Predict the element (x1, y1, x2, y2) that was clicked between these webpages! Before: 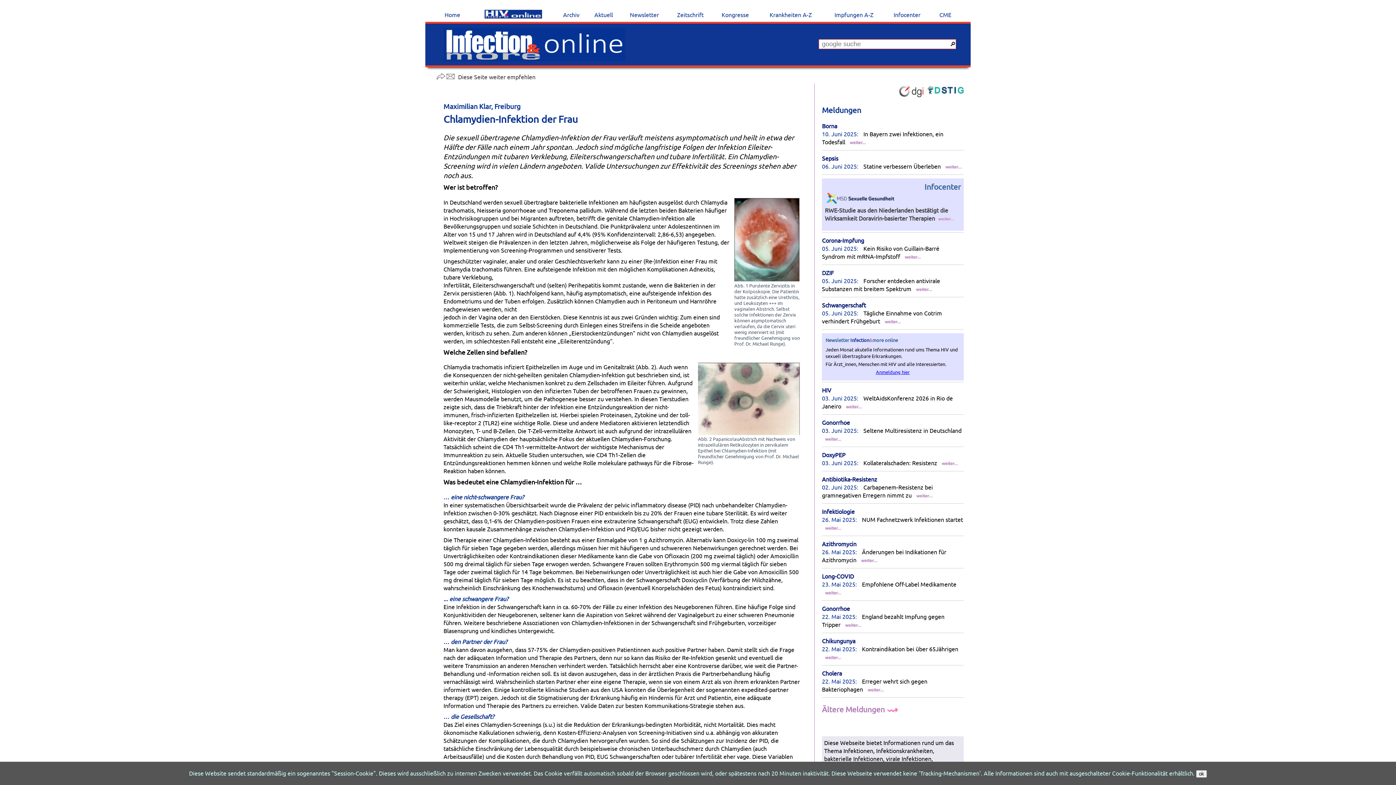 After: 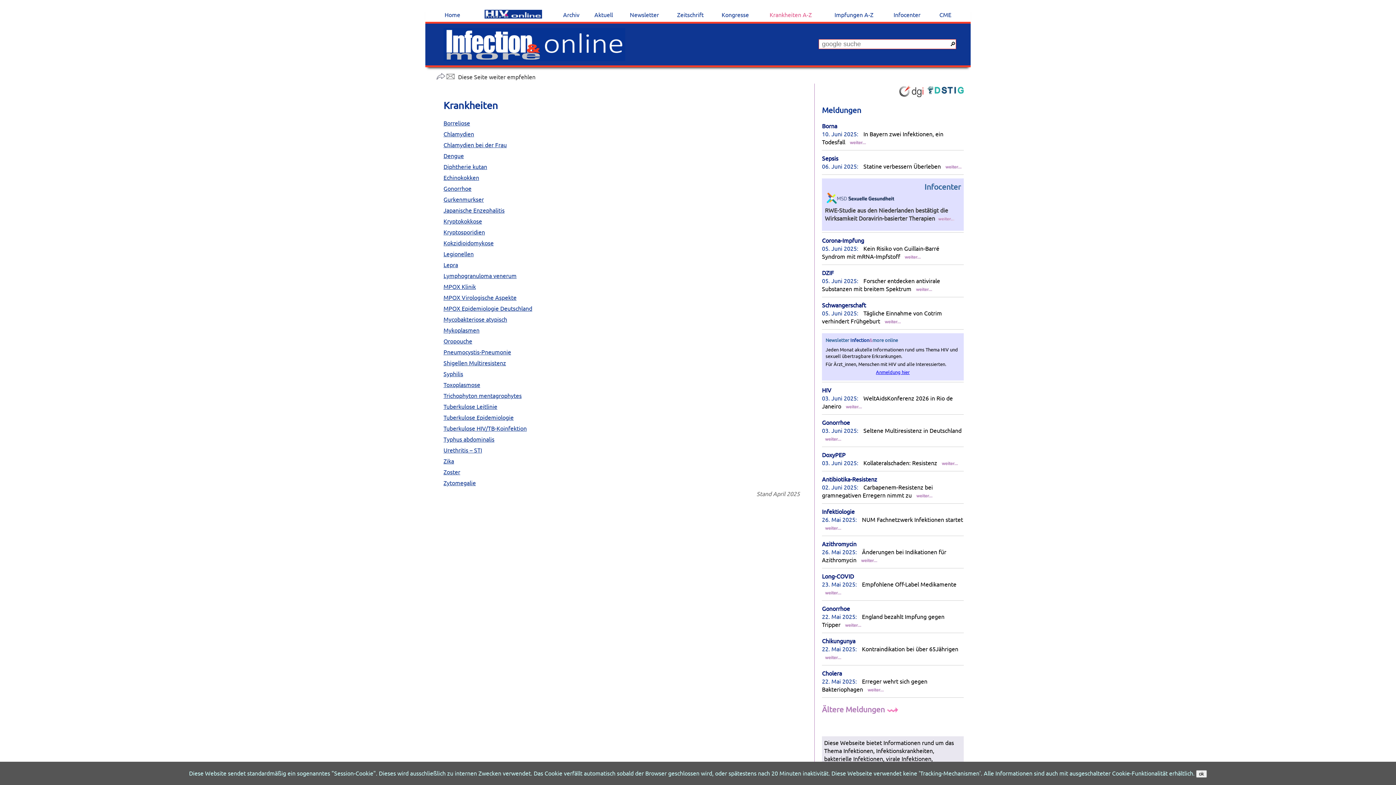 Action: bbox: (766, 10, 814, 18) label: Krankheiten A-Z